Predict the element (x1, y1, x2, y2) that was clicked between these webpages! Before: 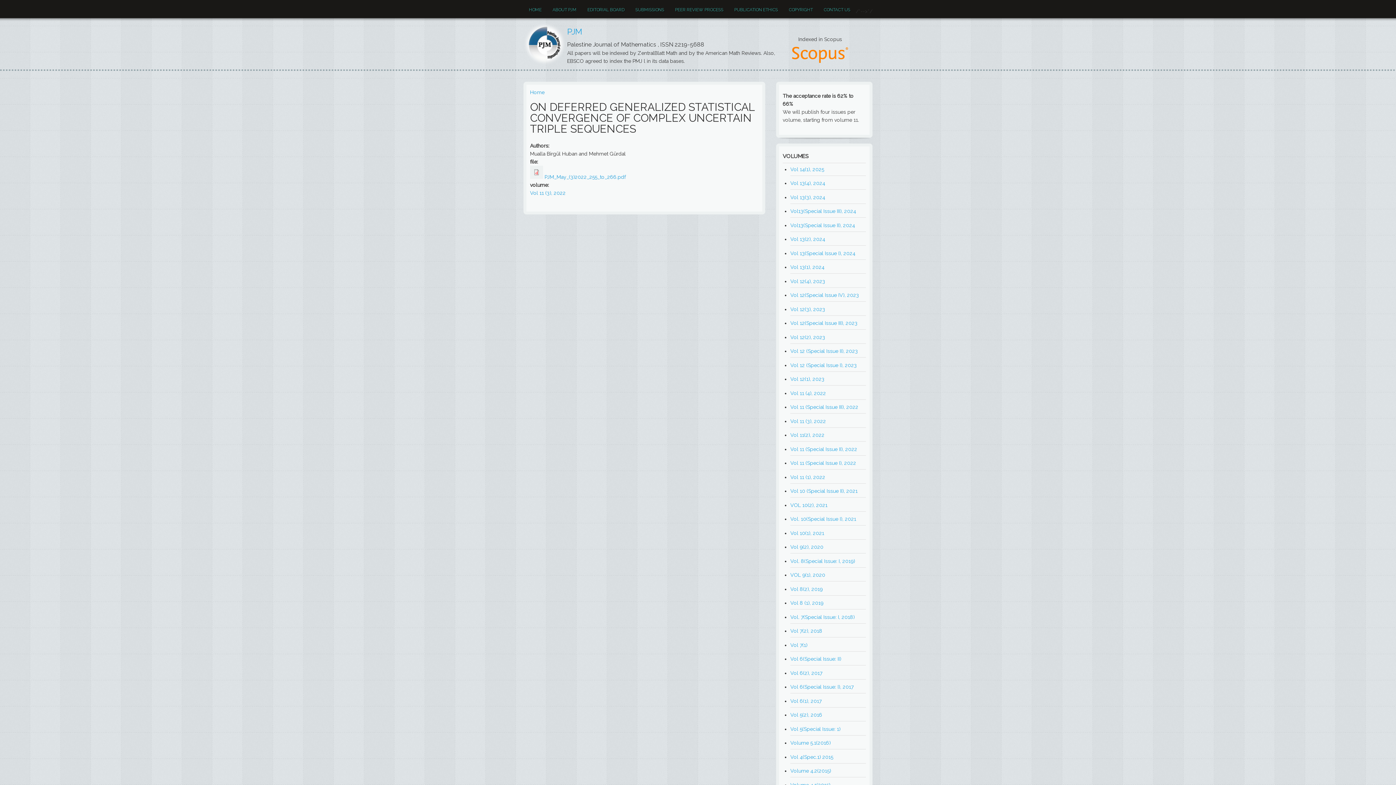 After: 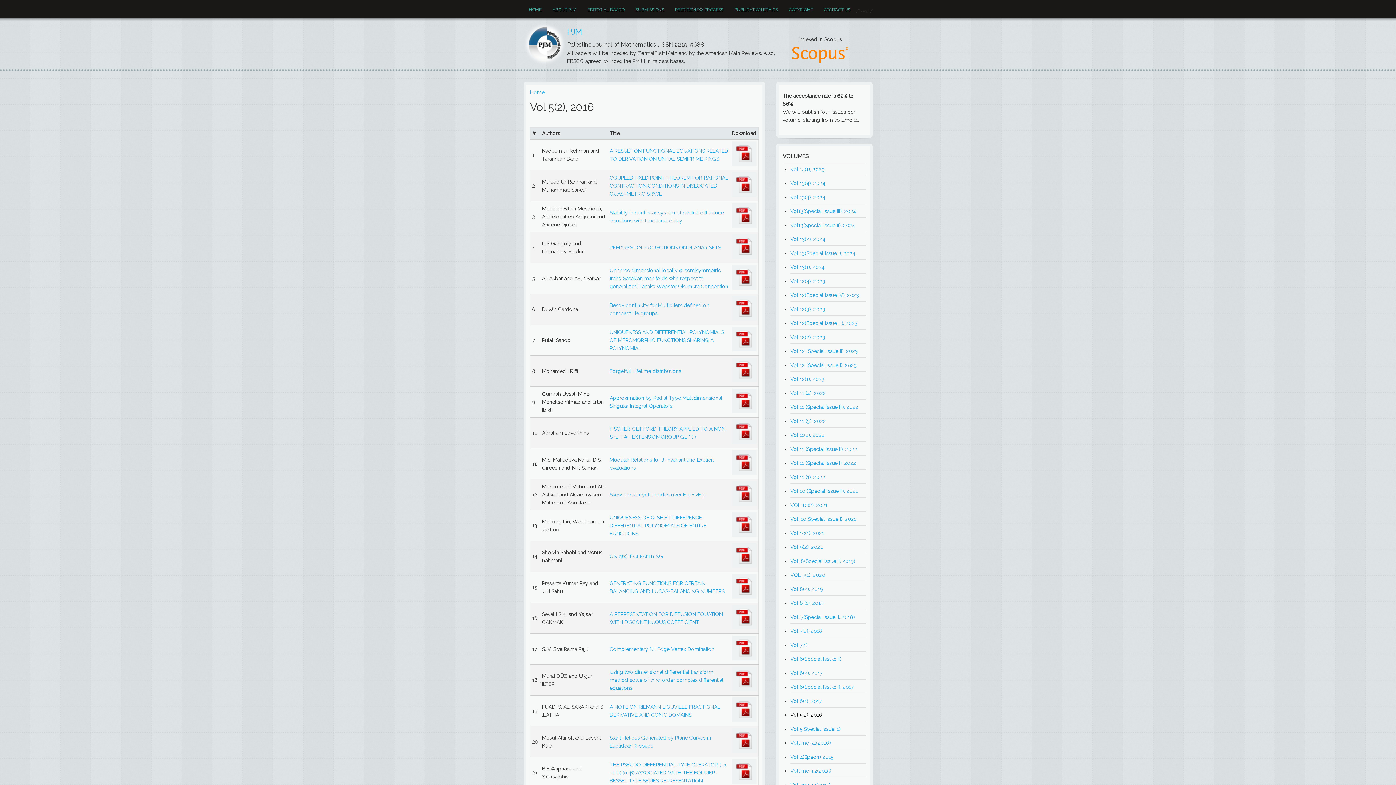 Action: label: Vol 5(2), 2016 bbox: (790, 712, 822, 718)